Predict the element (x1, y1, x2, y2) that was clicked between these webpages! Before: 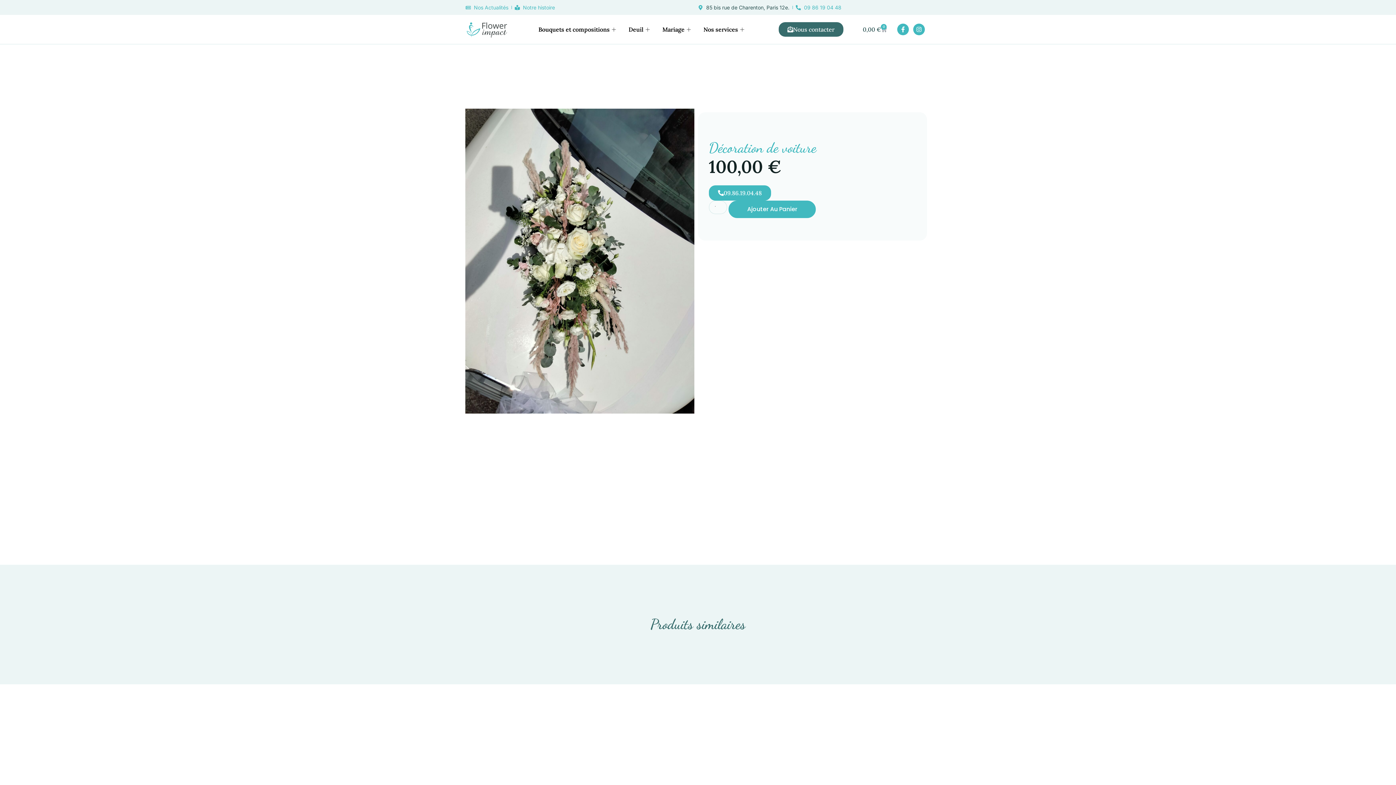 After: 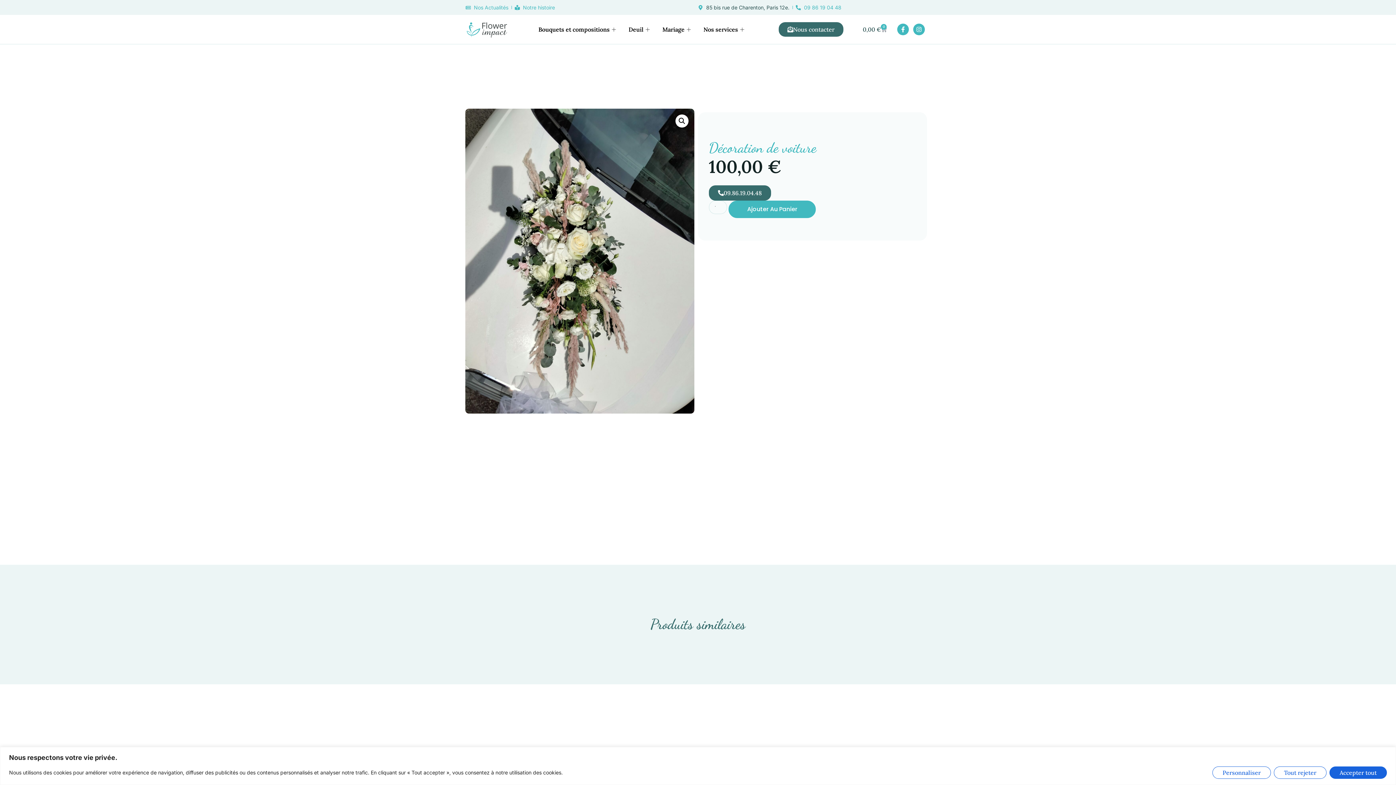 Action: label: 09.86.19.04.48 bbox: (708, 185, 771, 200)